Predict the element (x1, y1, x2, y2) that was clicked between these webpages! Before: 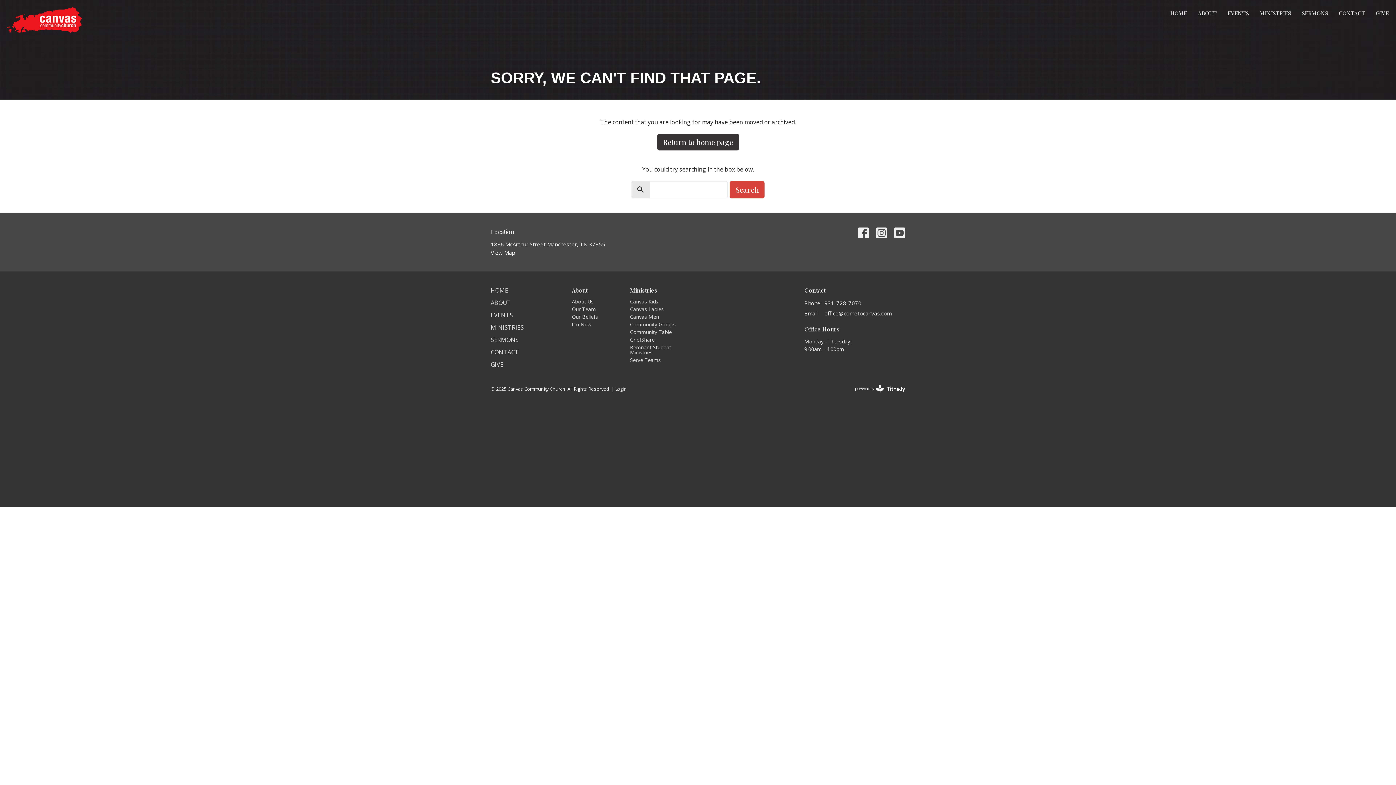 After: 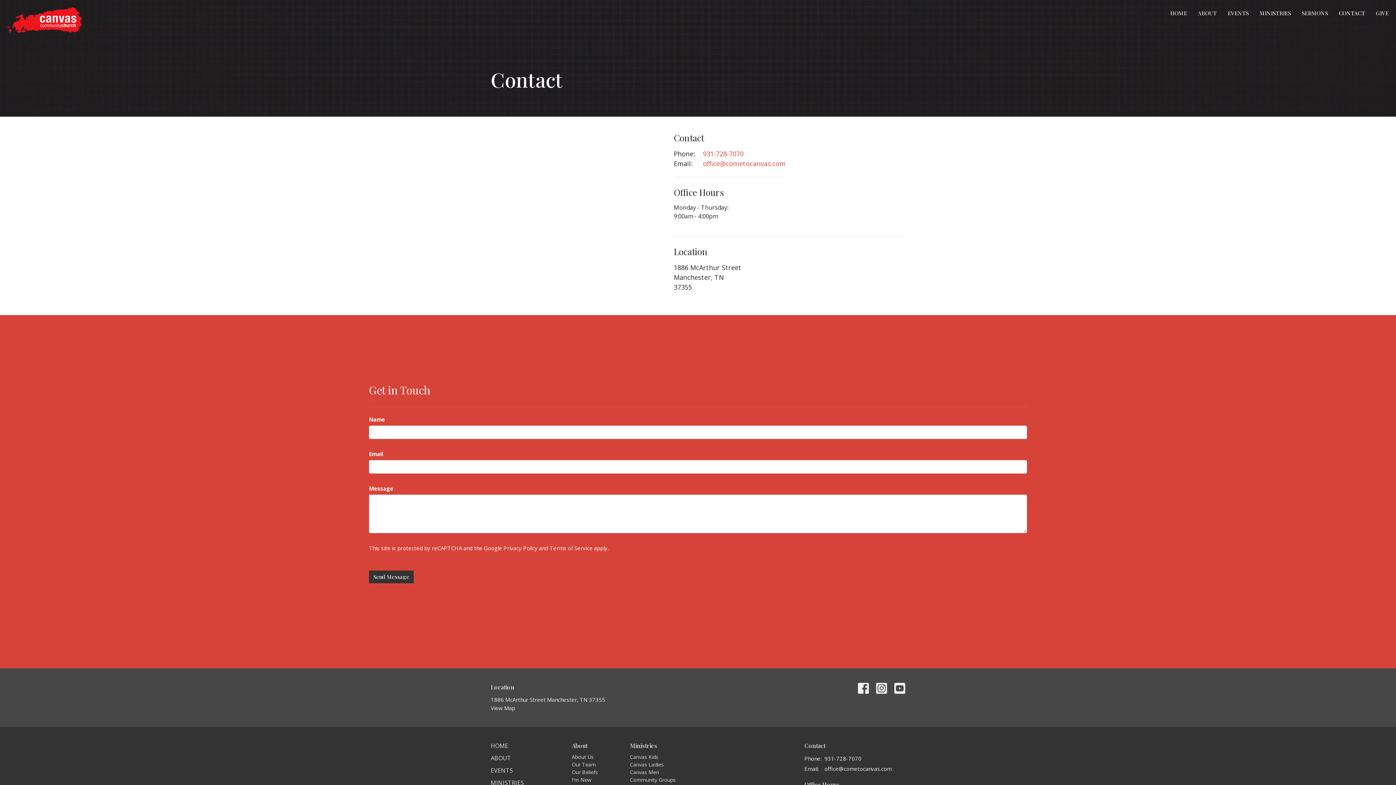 Action: bbox: (1339, 7, 1365, 19) label: CONTACT